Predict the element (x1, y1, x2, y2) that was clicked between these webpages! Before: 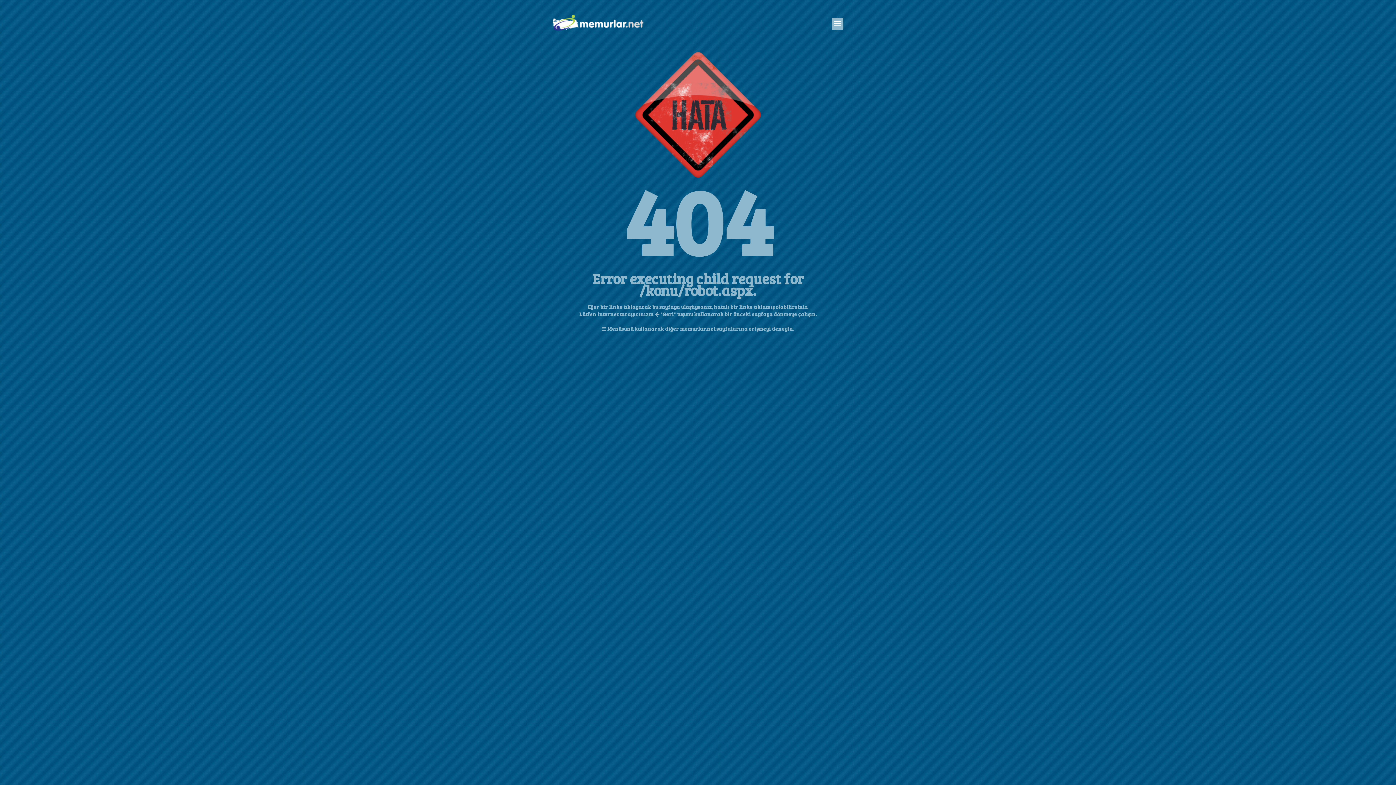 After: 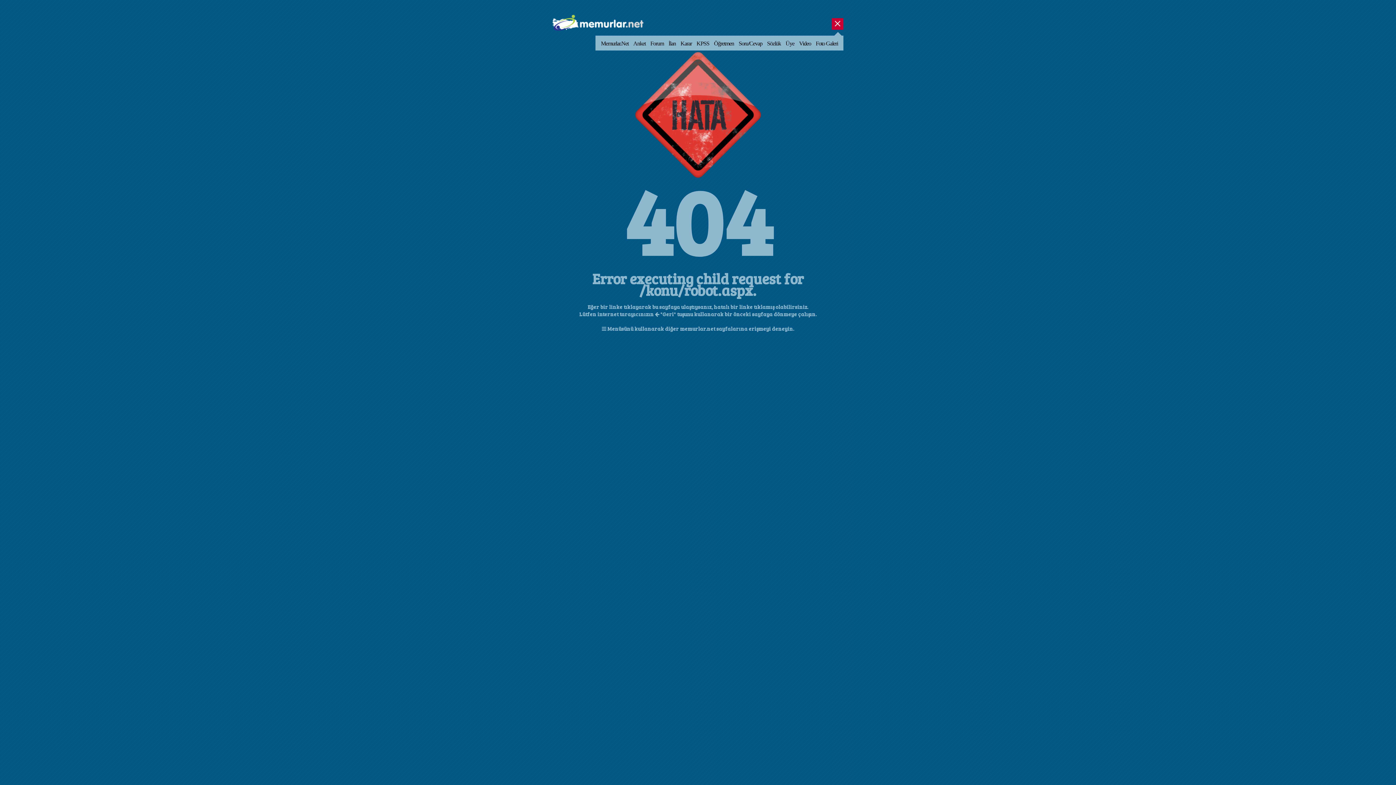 Action: label: Aç bbox: (832, 18, 843, 29)